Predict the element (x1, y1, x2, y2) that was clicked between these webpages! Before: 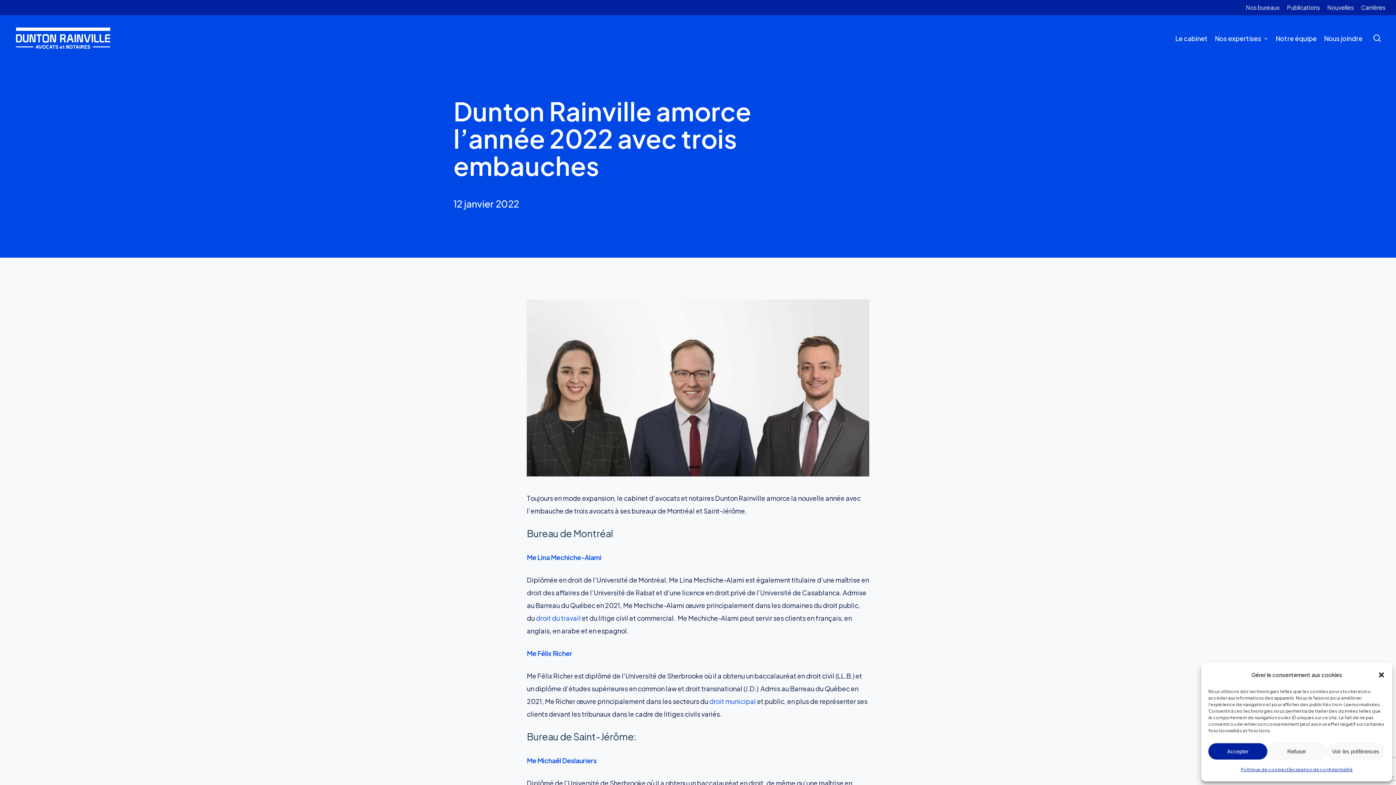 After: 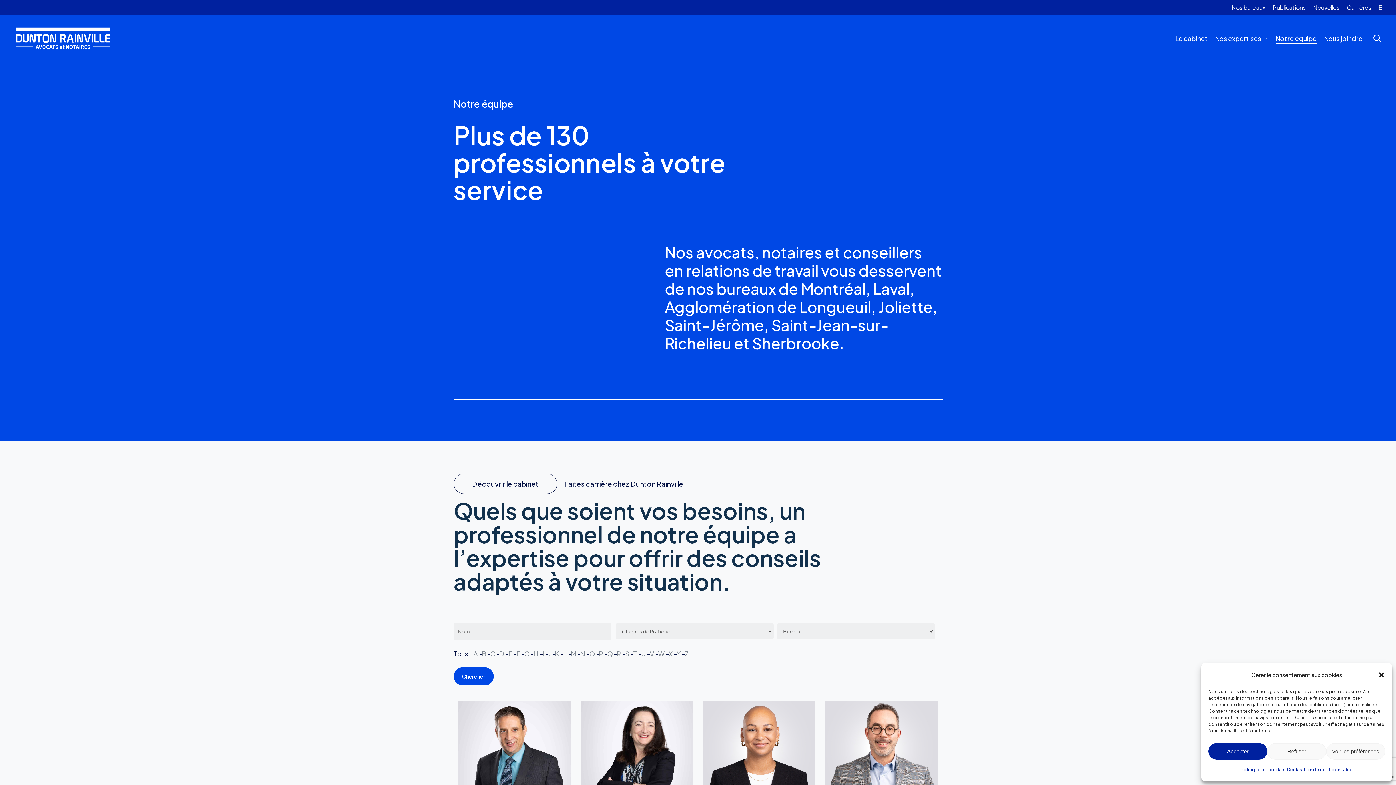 Action: bbox: (1276, 33, 1317, 42) label: Notre équipe